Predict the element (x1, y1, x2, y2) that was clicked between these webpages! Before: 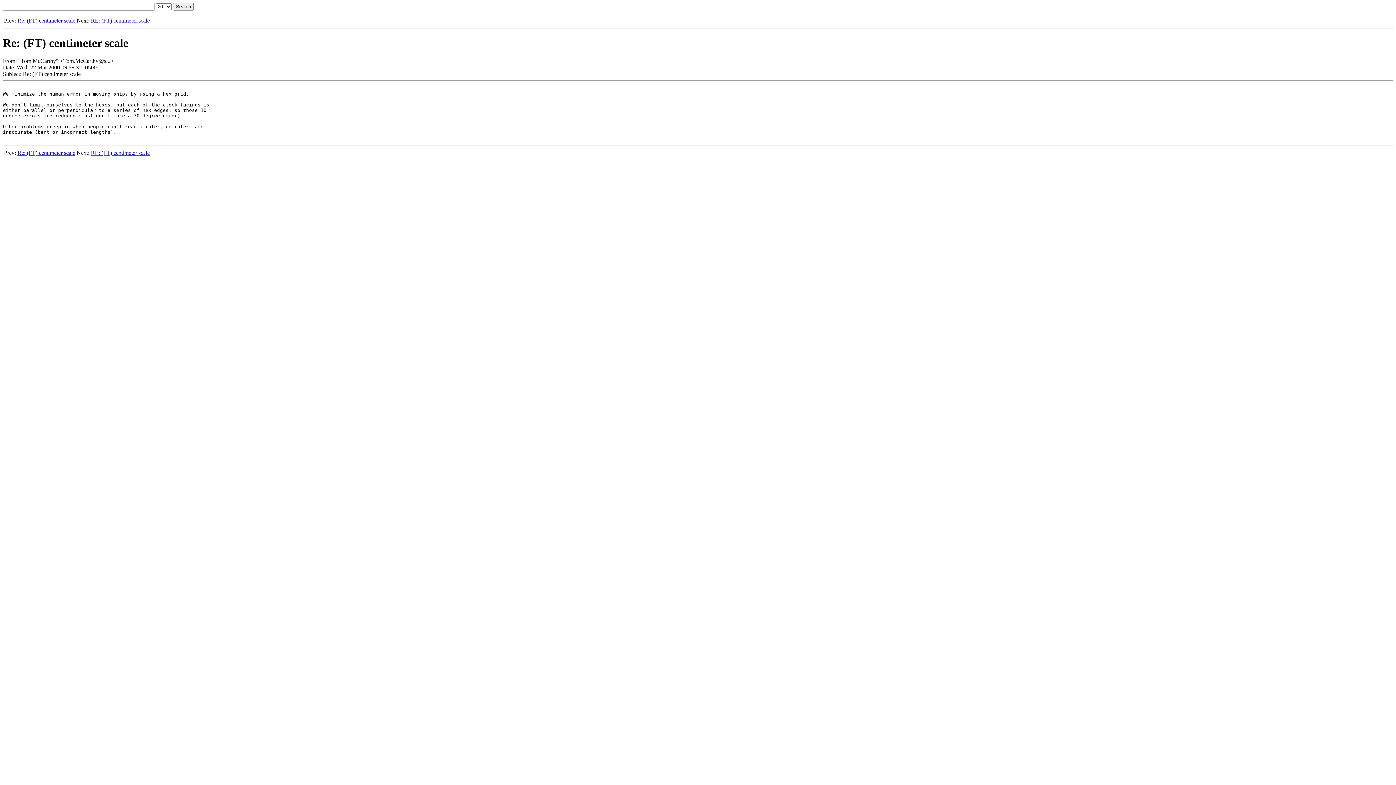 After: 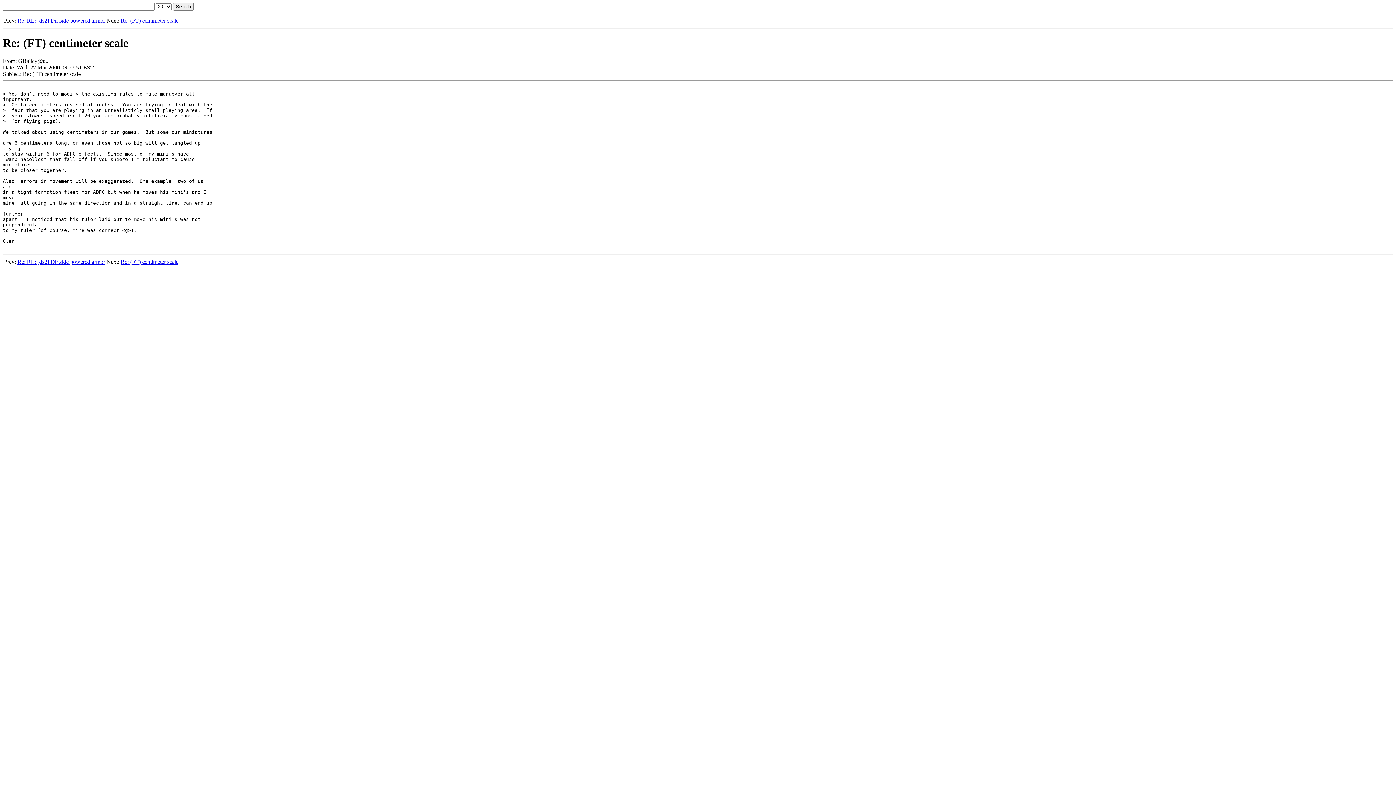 Action: bbox: (17, 17, 75, 23) label: Re: (FT) centimeter scale